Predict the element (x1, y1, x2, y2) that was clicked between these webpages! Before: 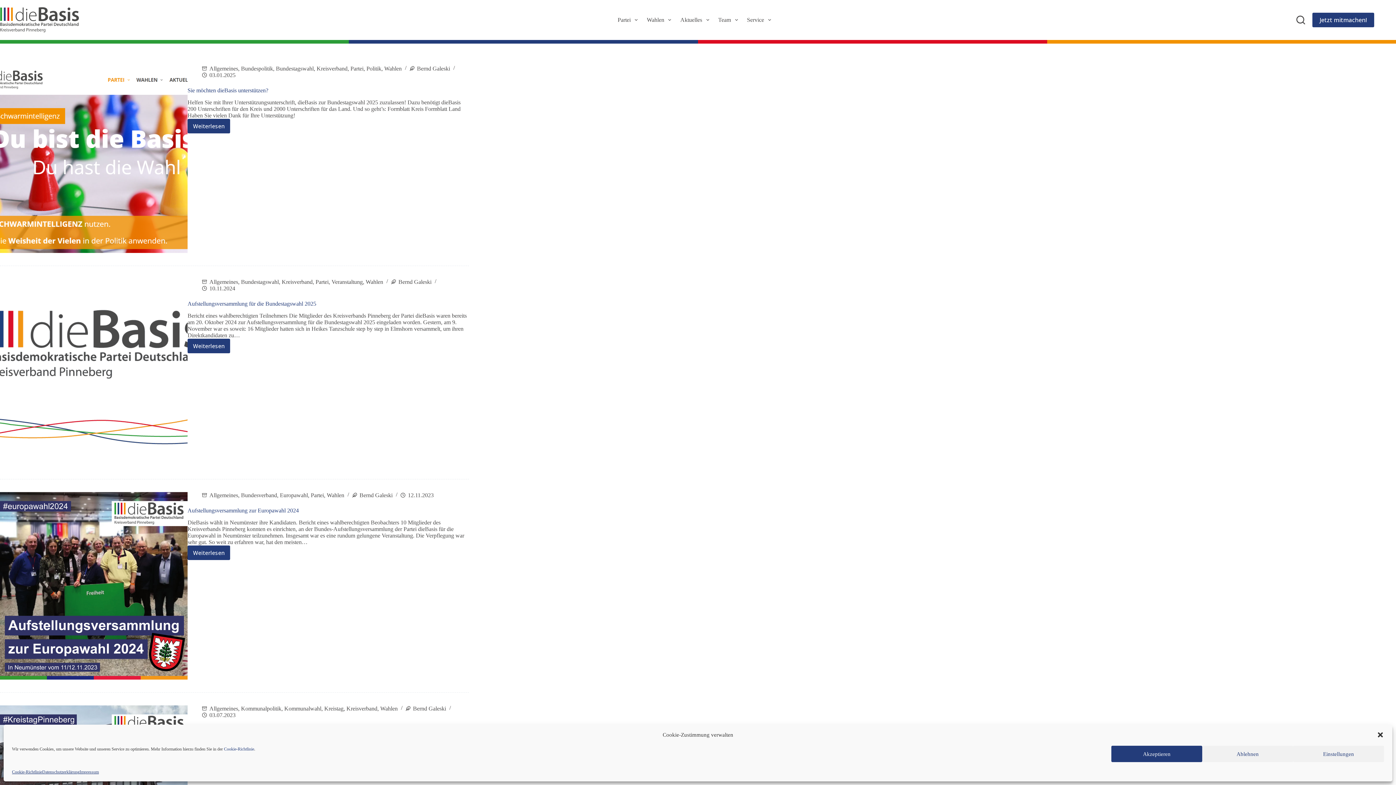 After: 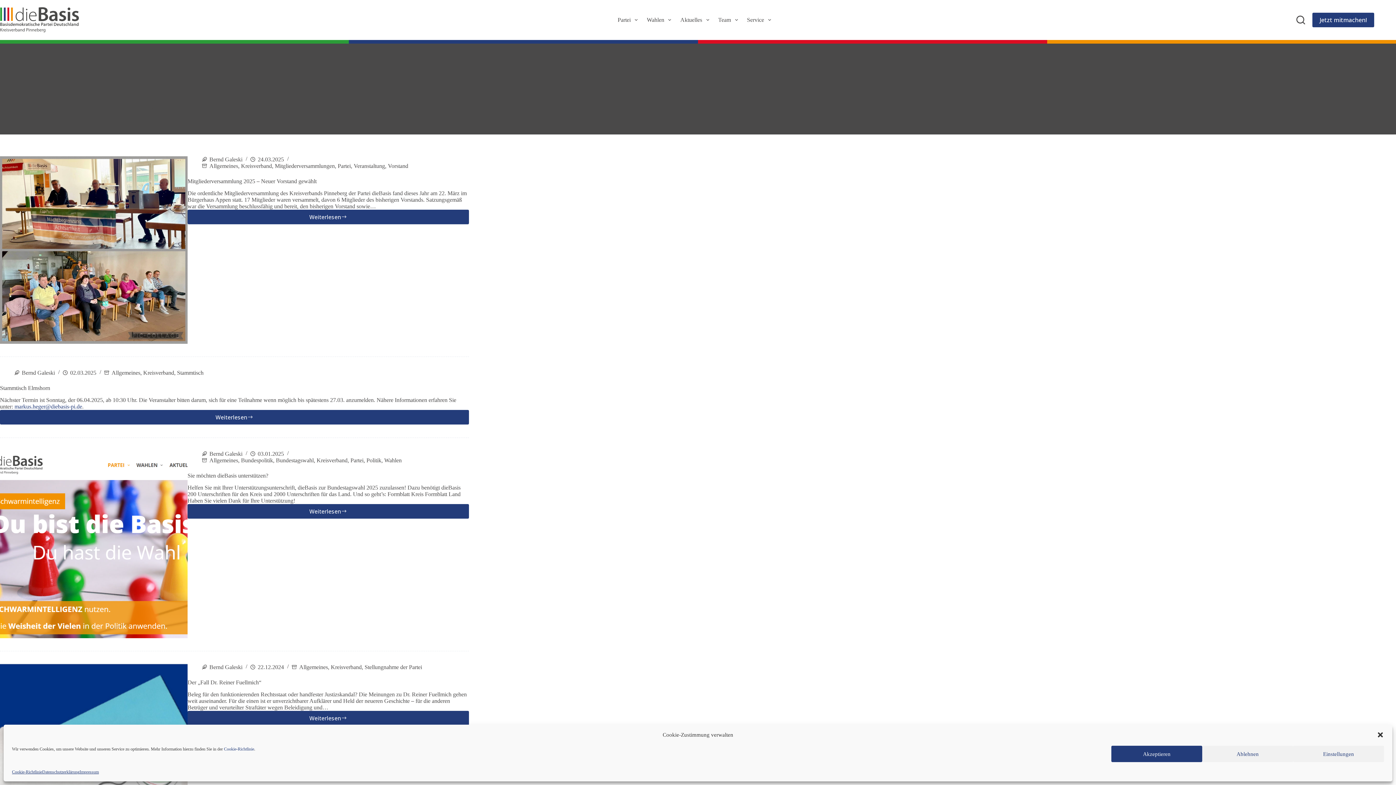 Action: label: Bernd Galeski bbox: (398, 278, 431, 285)